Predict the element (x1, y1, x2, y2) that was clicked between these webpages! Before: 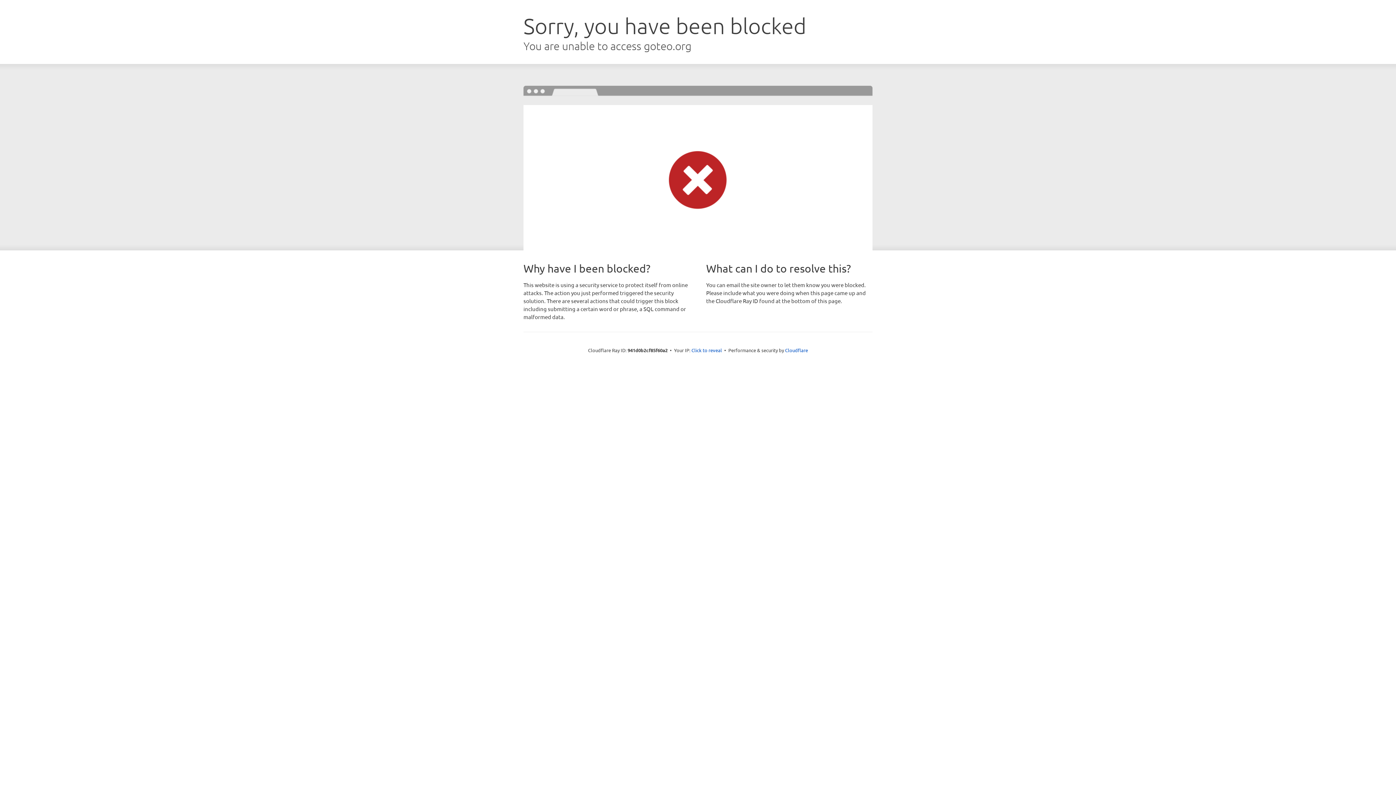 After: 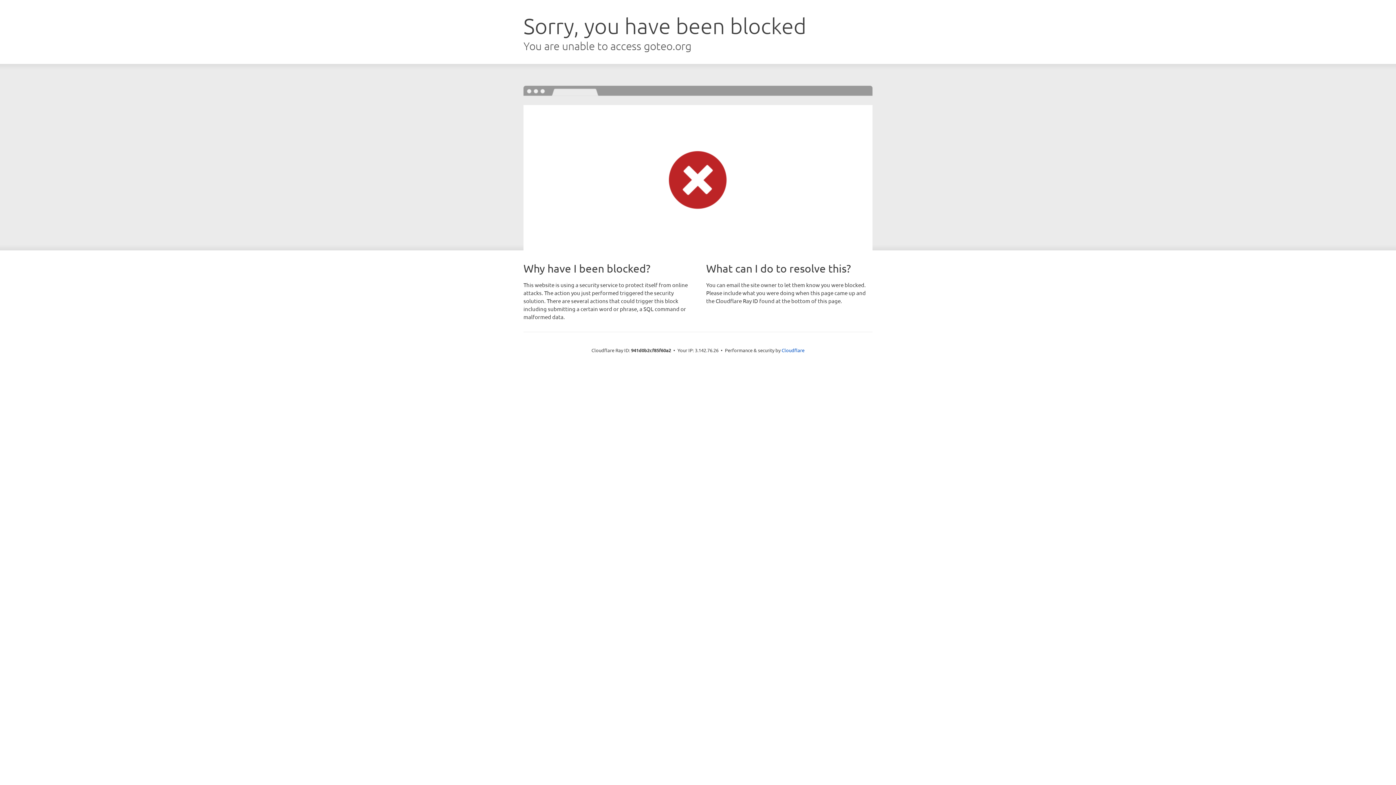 Action: bbox: (691, 346, 722, 353) label: Click to reveal